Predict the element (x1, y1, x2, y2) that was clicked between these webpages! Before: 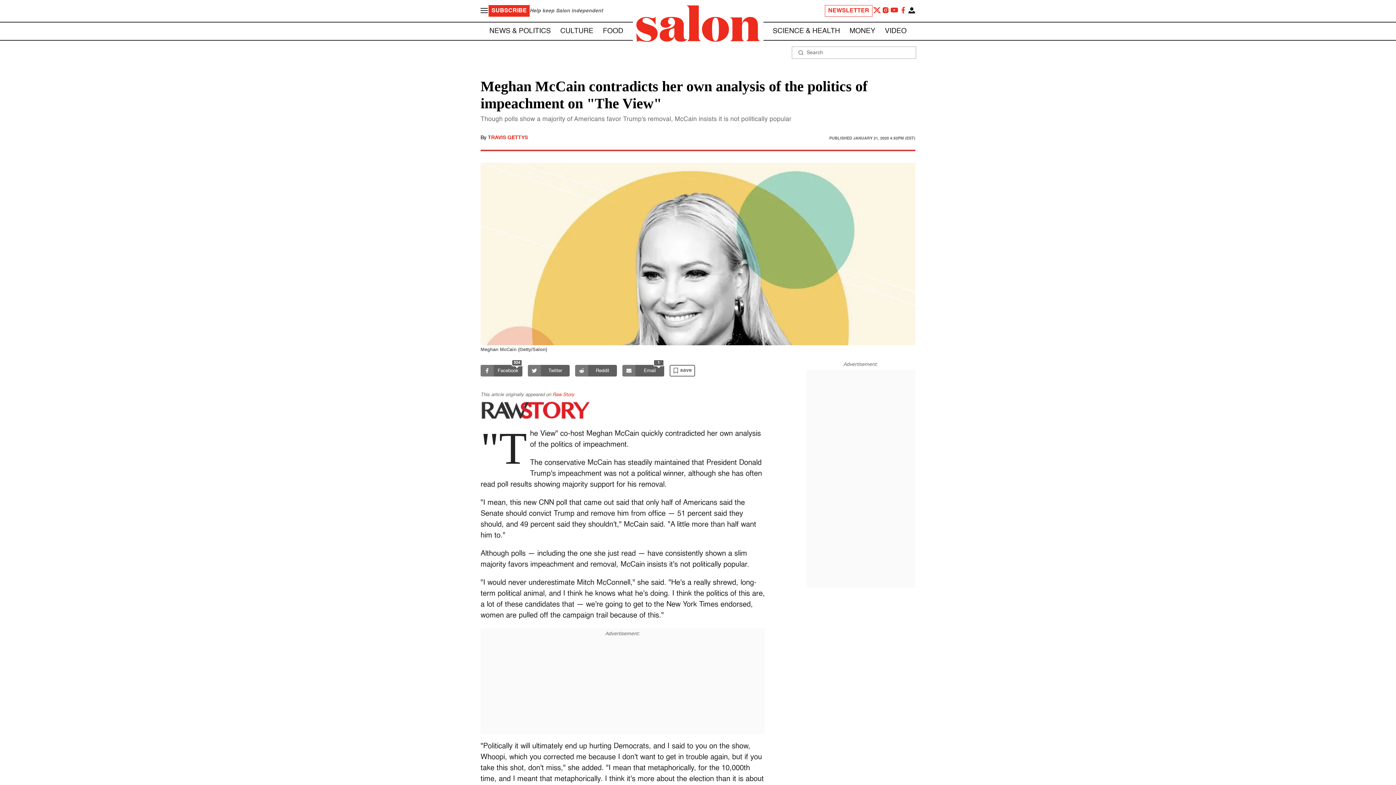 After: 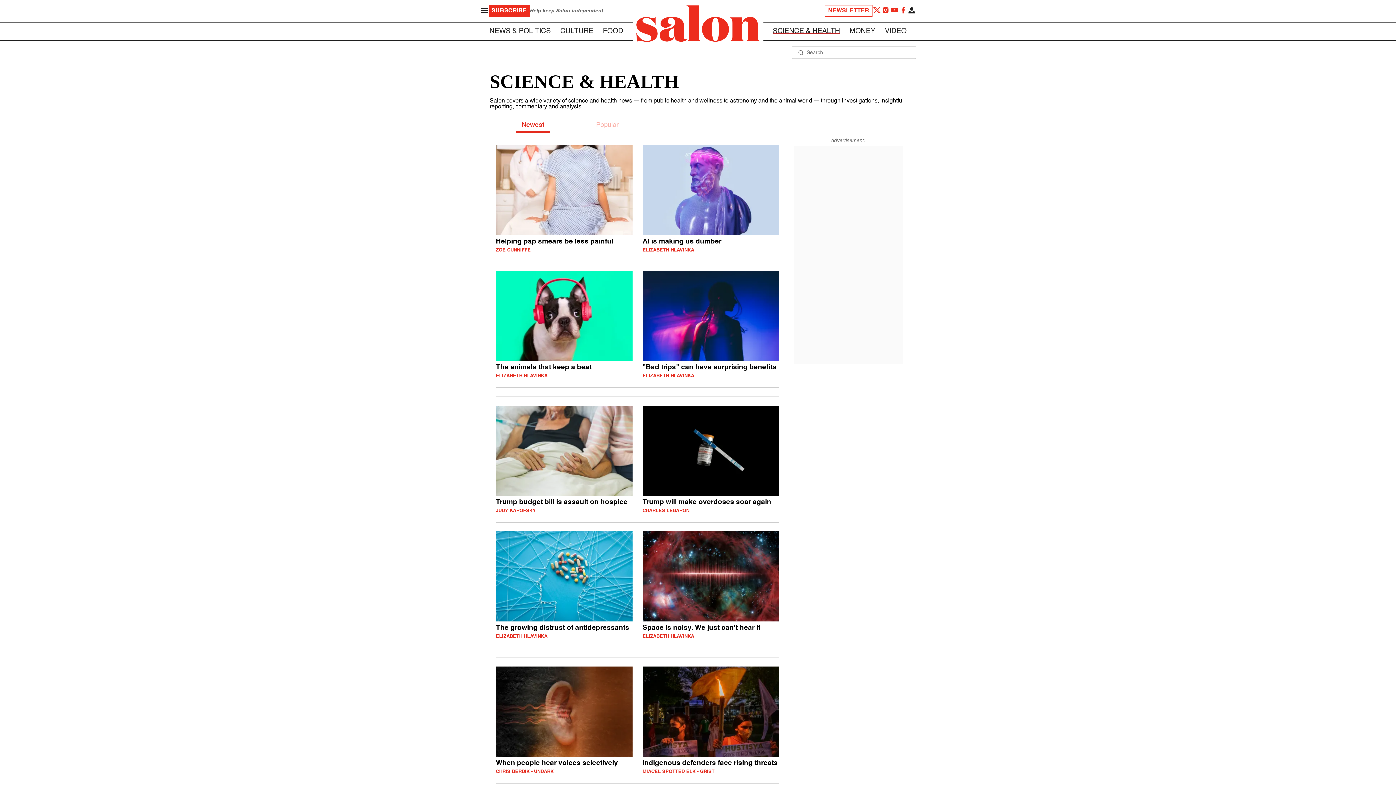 Action: label: SCIENCE & HEALTH bbox: (772, 27, 840, 34)